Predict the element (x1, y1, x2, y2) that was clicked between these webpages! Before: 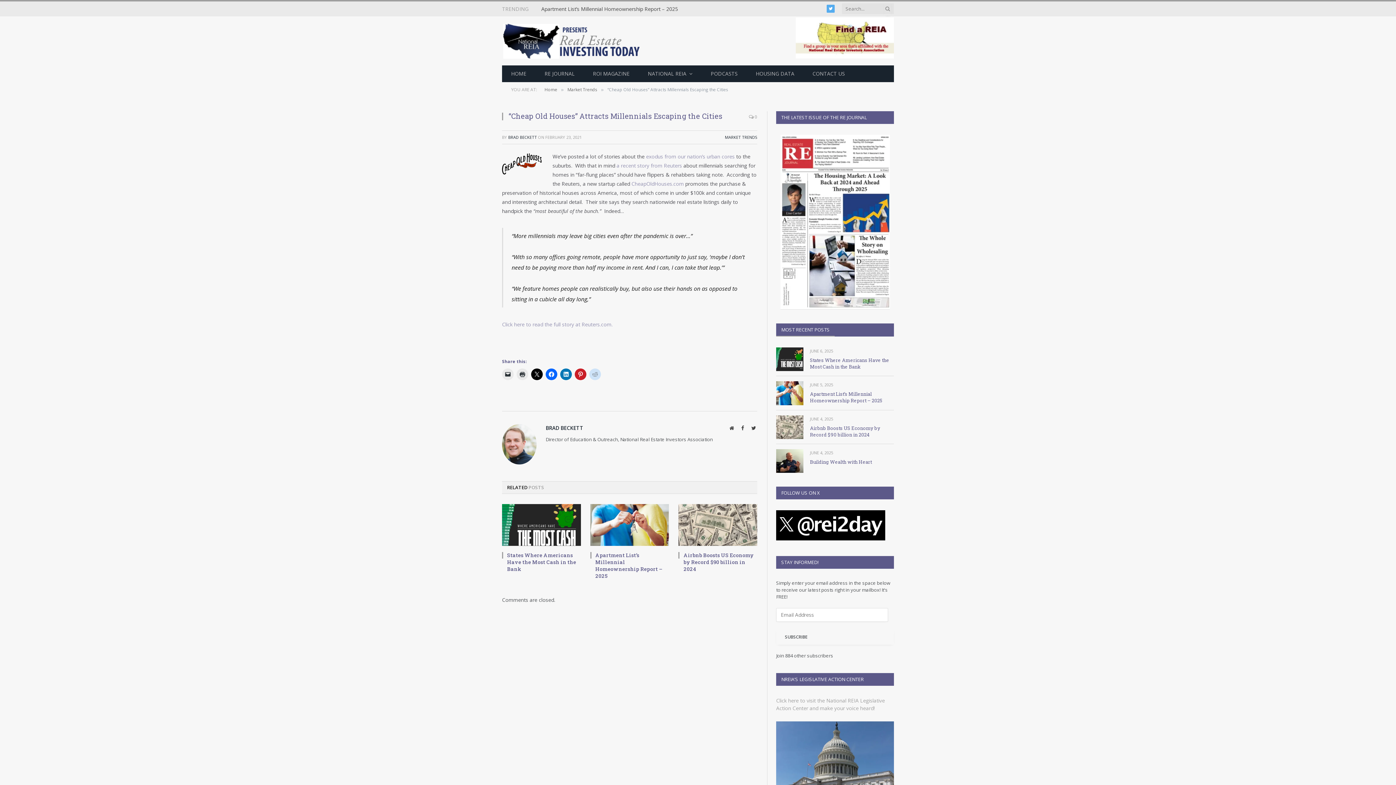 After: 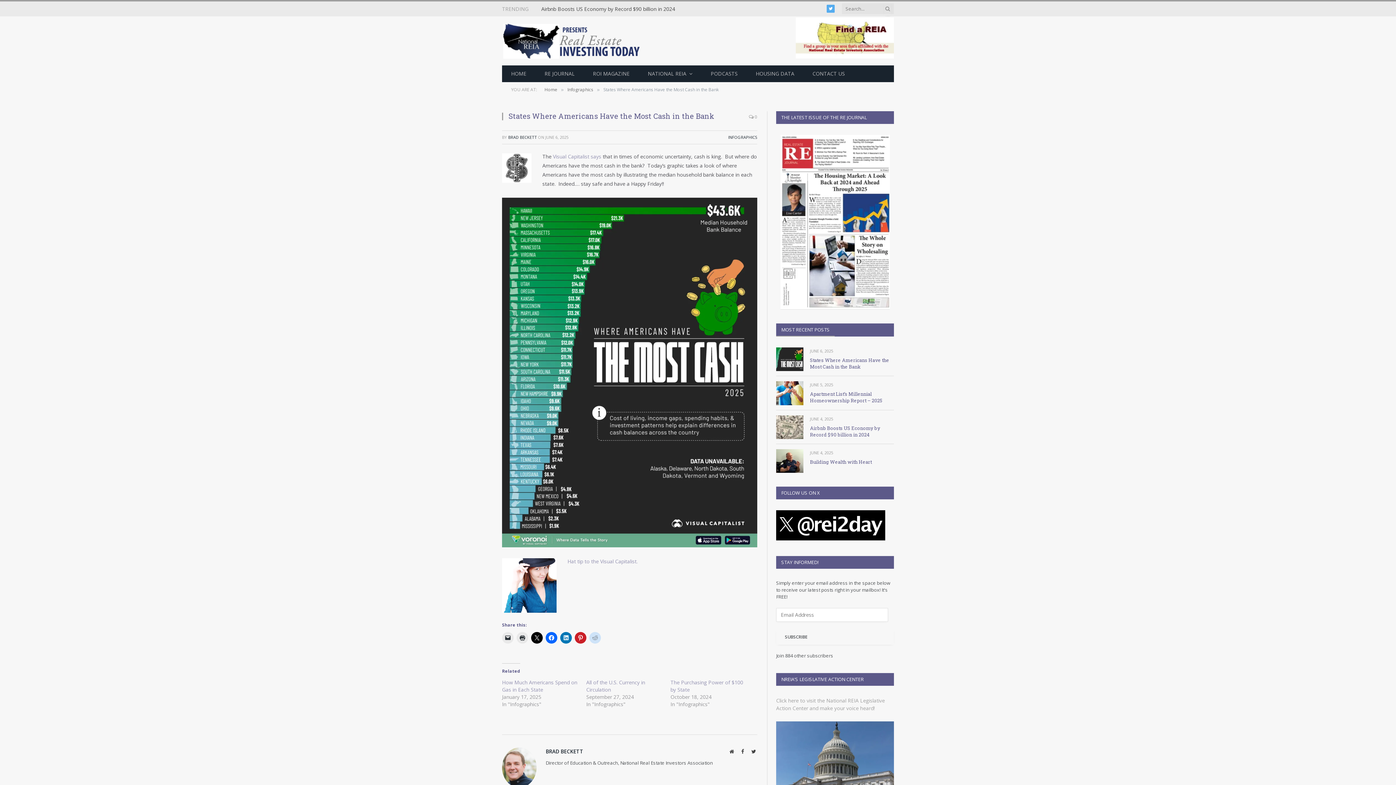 Action: label: JUNE 6, 2025 bbox: (810, 348, 833, 353)